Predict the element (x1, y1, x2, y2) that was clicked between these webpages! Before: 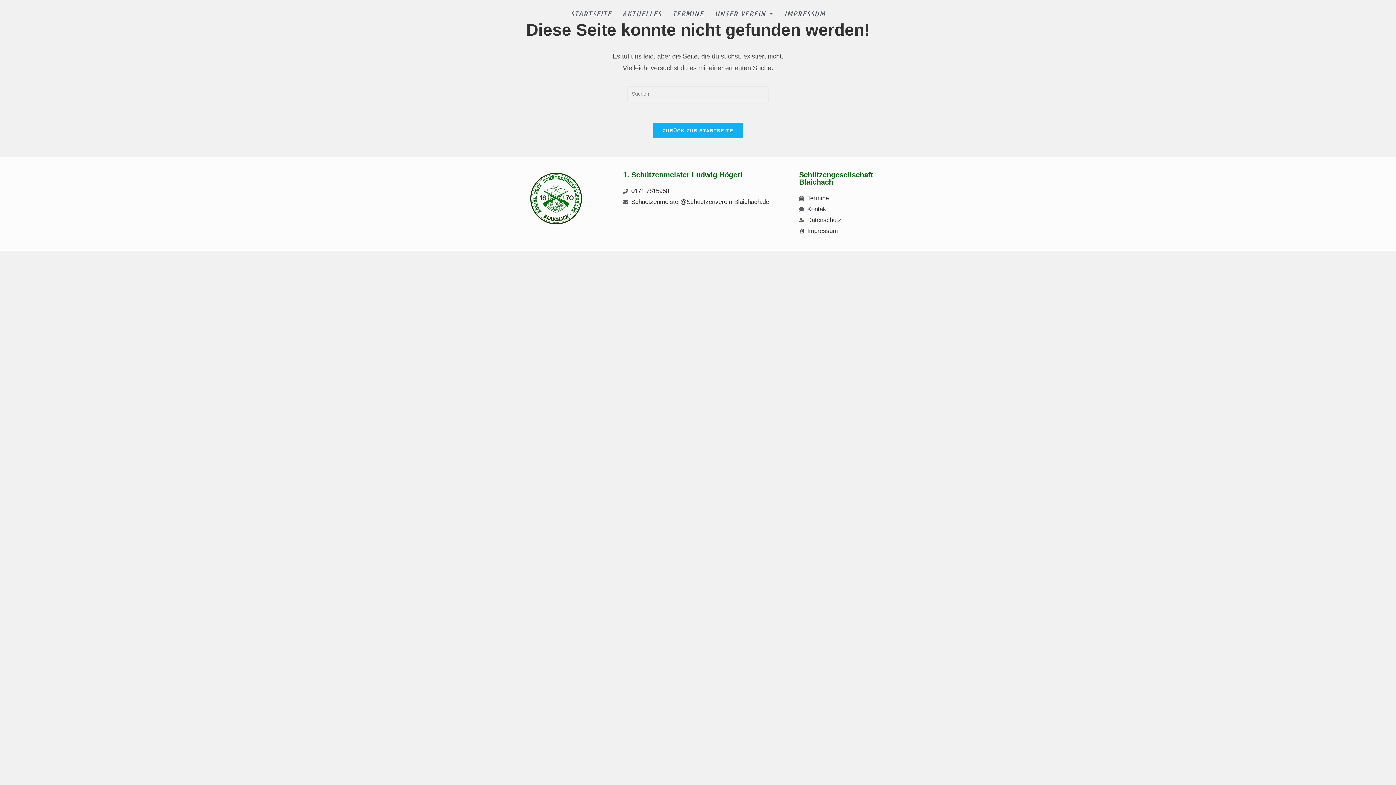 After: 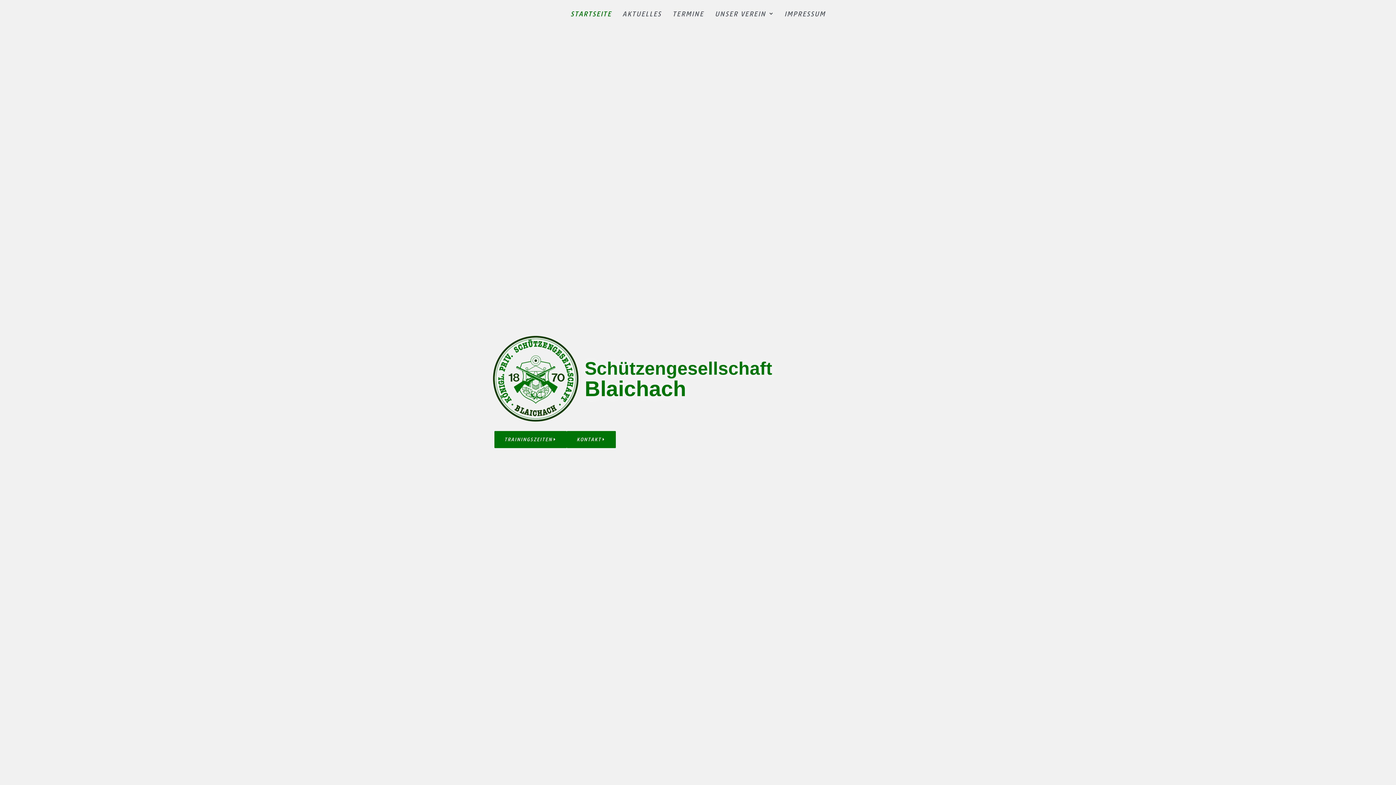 Action: label: STARTSEITE bbox: (565, 3, 617, 24)